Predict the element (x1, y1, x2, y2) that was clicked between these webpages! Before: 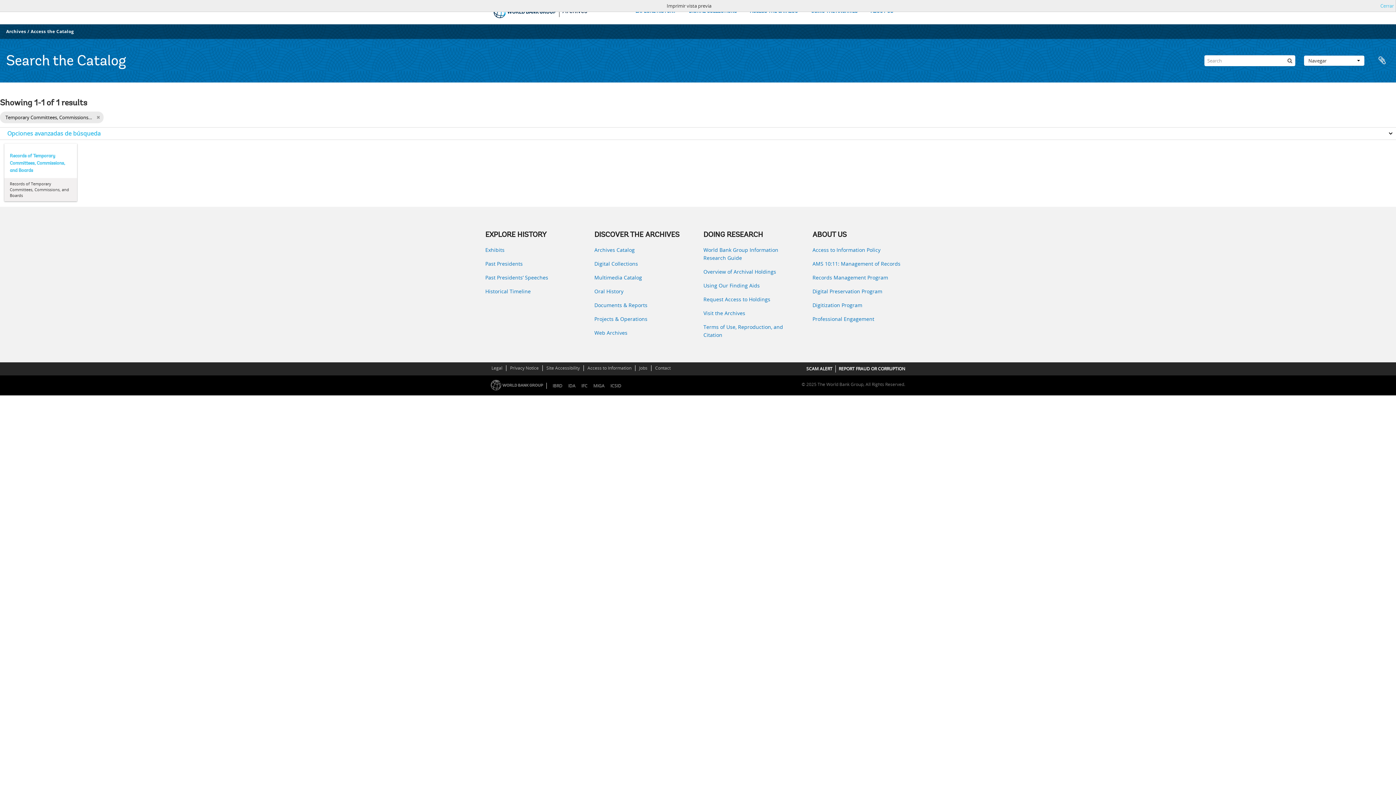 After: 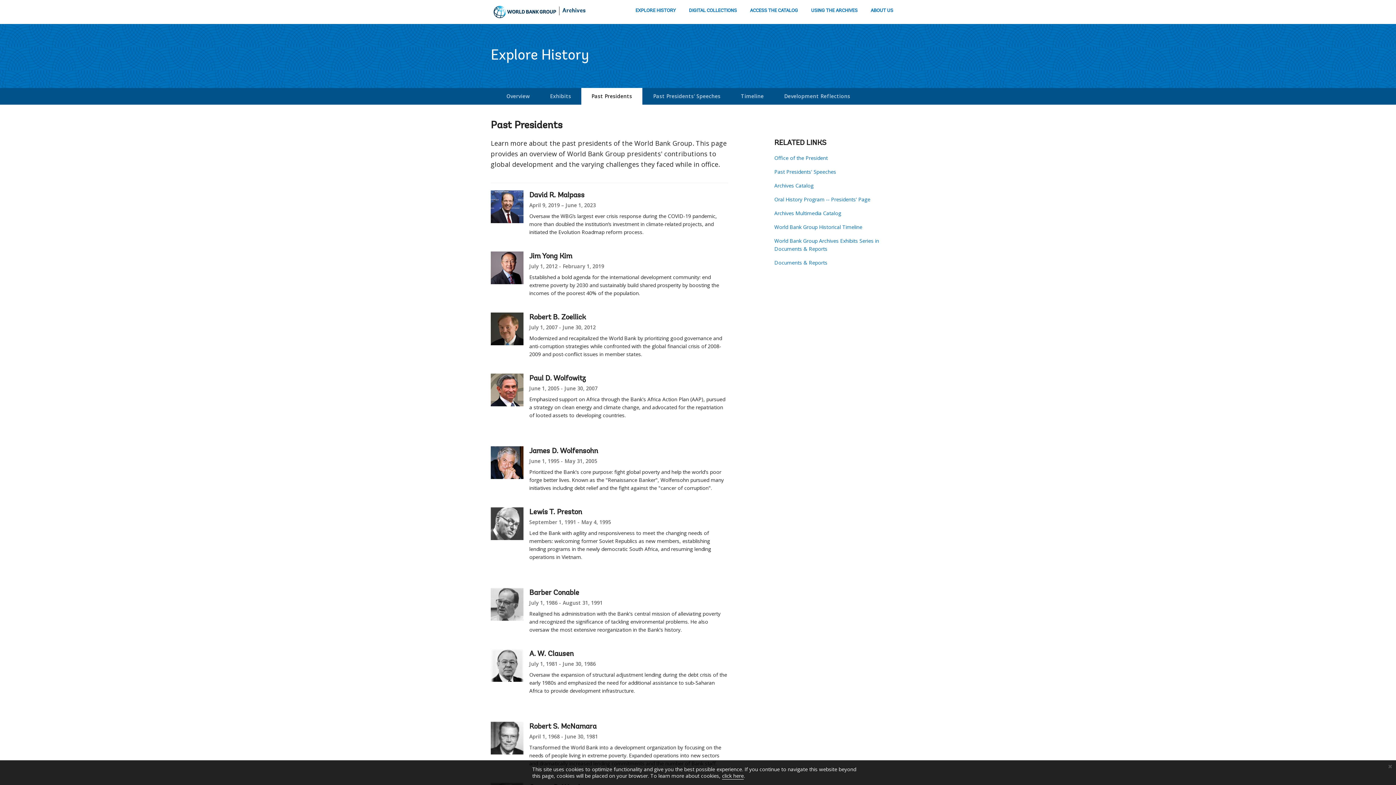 Action: bbox: (485, 260, 583, 268) label: Past Presidents